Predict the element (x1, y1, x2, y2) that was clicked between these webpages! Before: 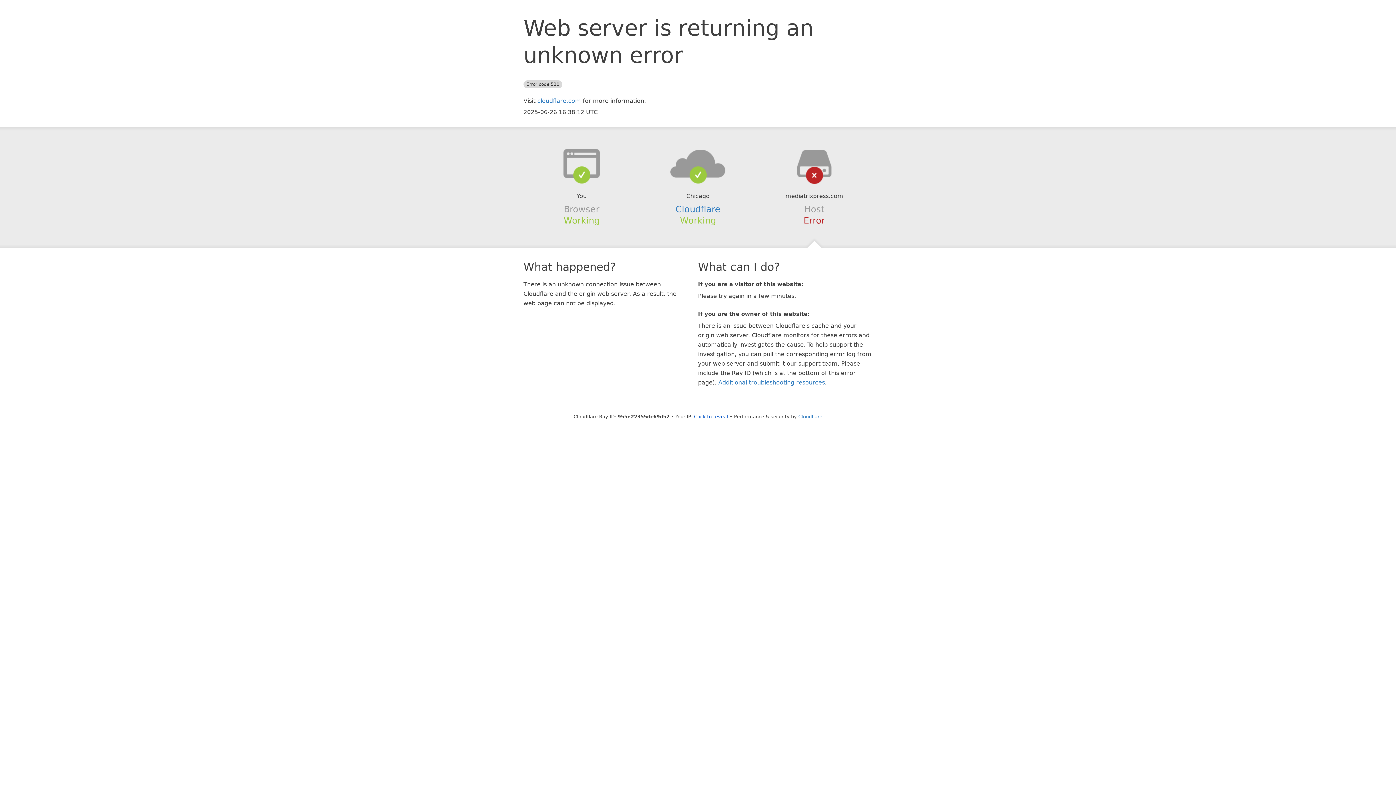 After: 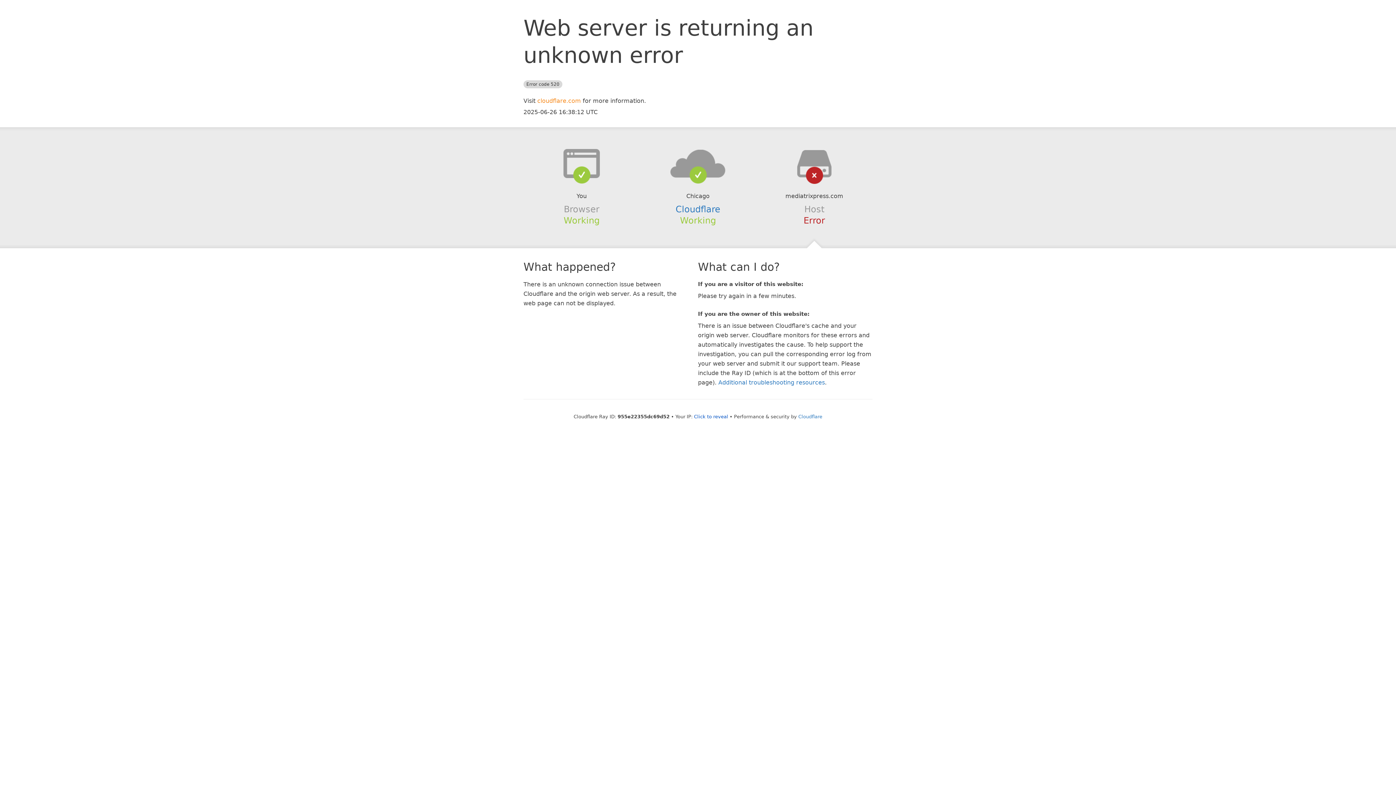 Action: label: cloudflare.com bbox: (537, 97, 581, 104)